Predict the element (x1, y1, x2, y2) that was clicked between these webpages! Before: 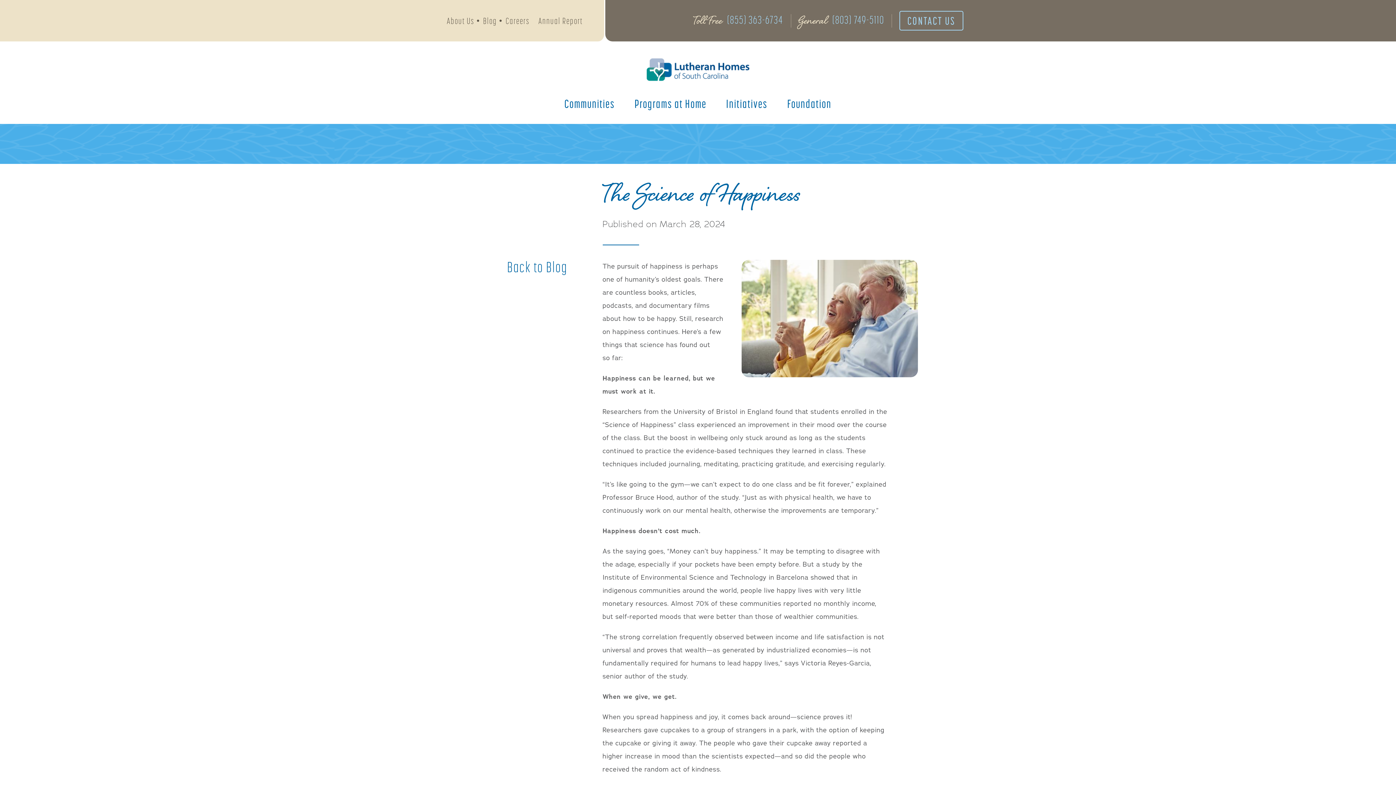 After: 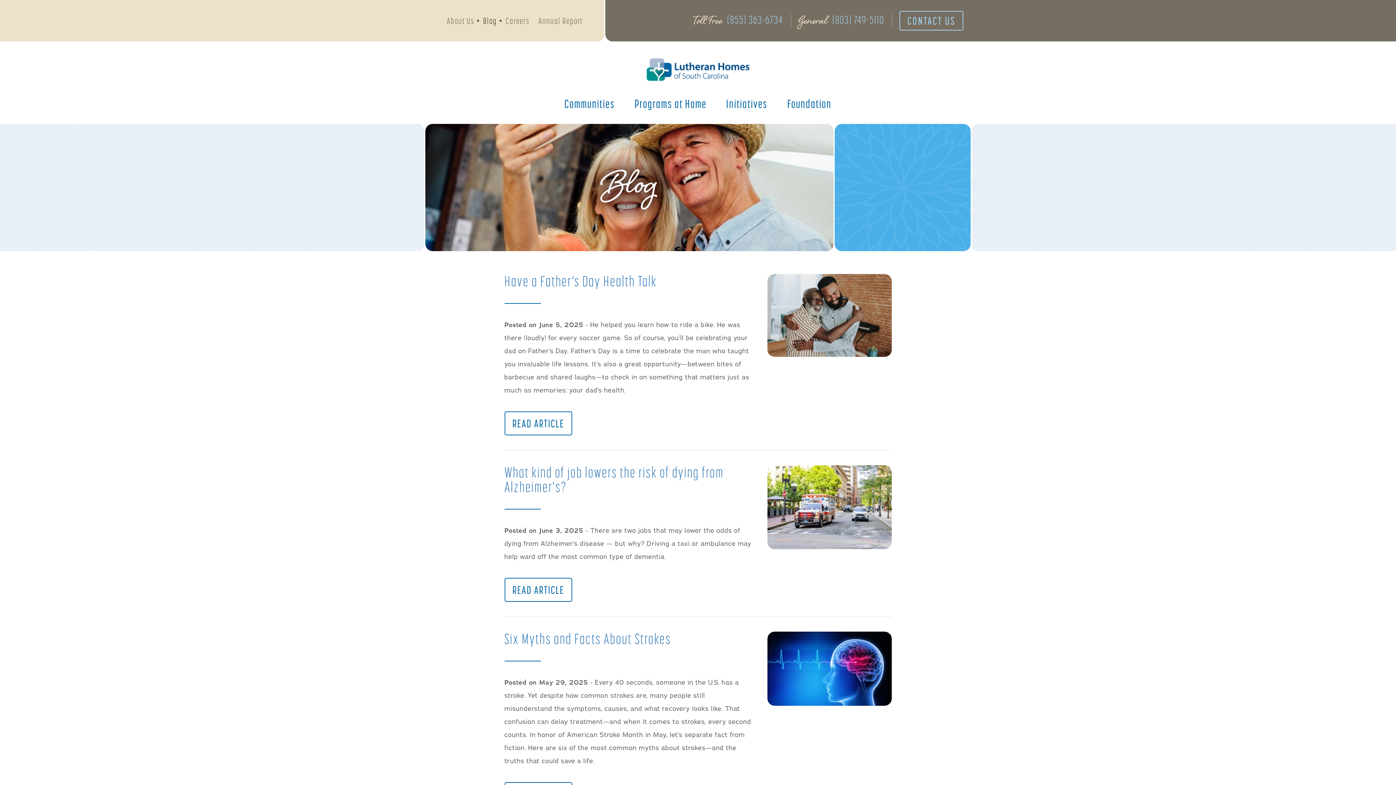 Action: label: Blog bbox: (479, 14, 500, 27)